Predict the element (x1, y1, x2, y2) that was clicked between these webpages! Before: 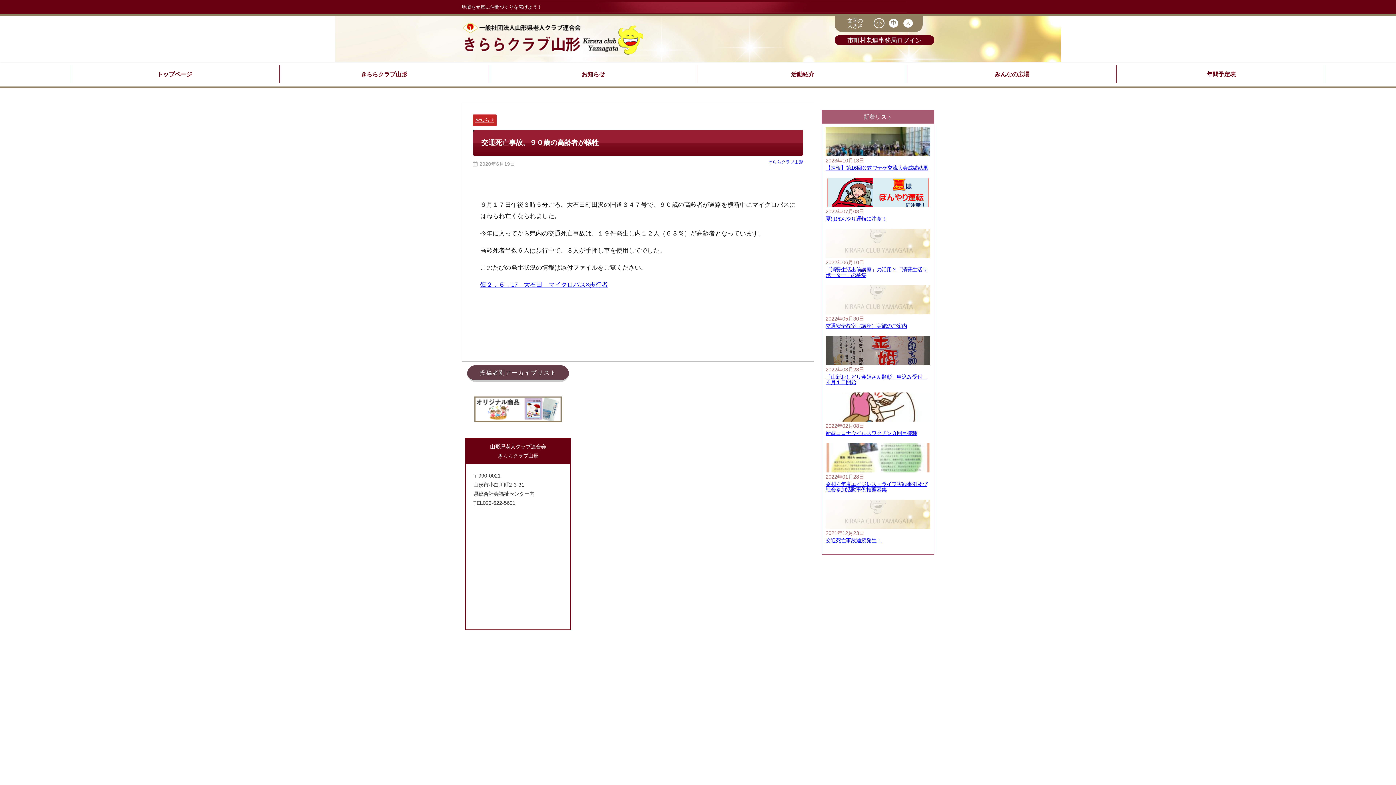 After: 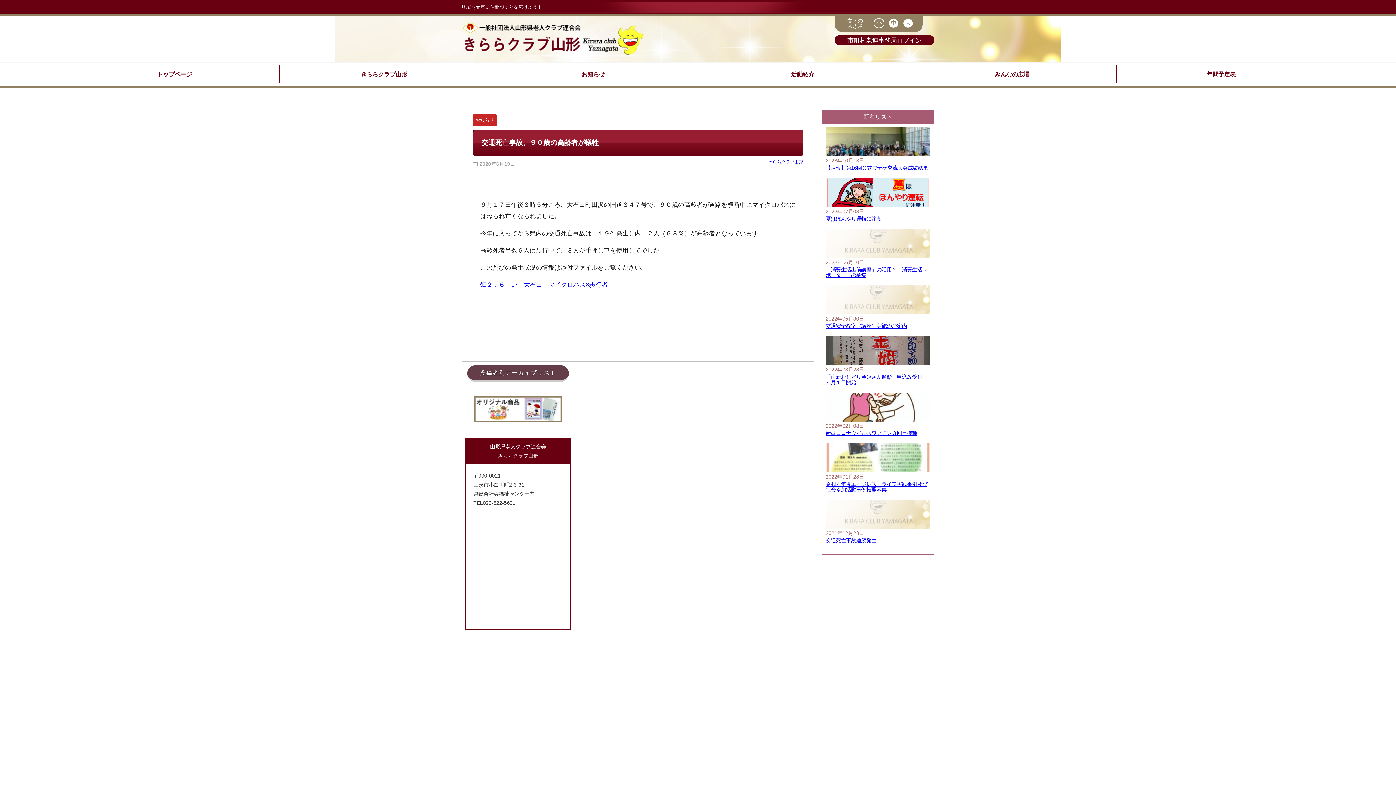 Action: bbox: (825, 348, 930, 354)